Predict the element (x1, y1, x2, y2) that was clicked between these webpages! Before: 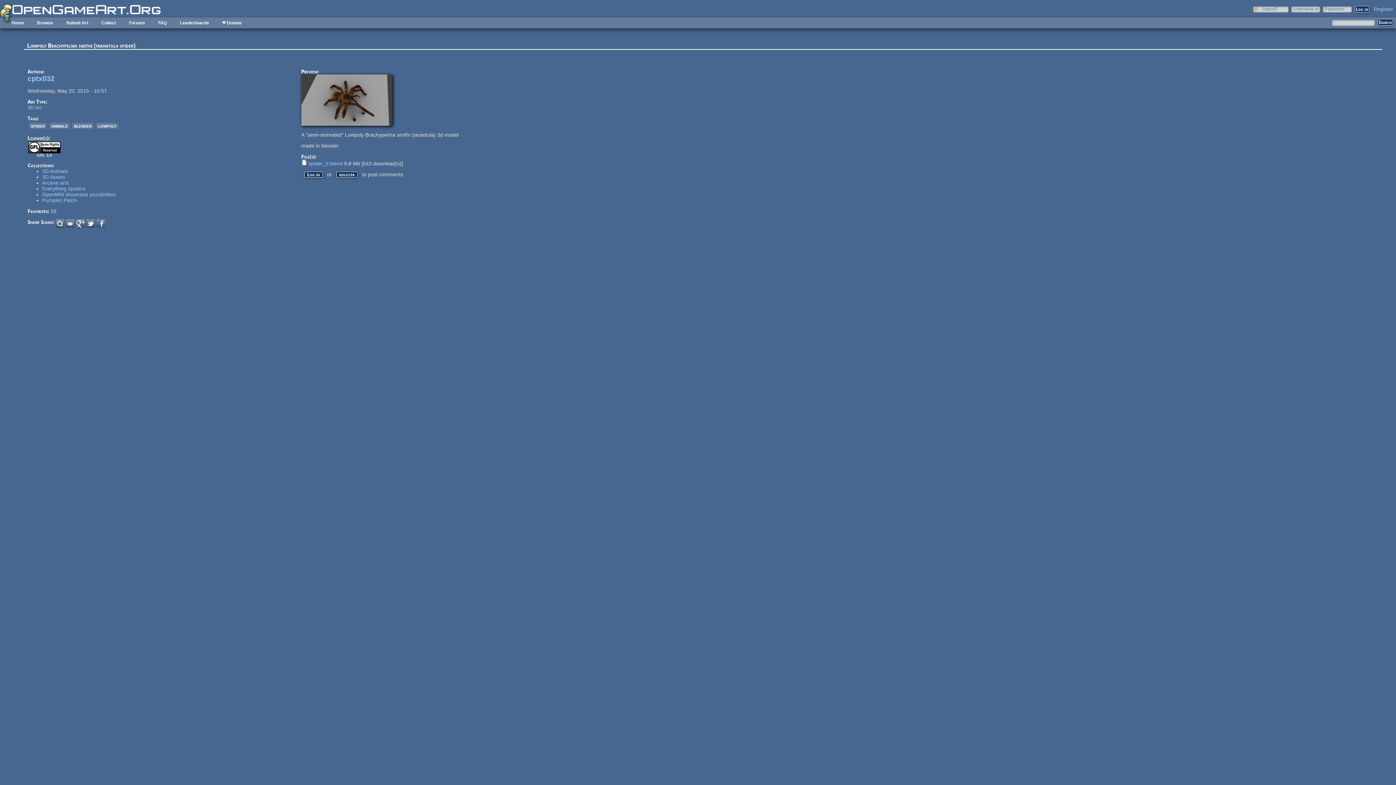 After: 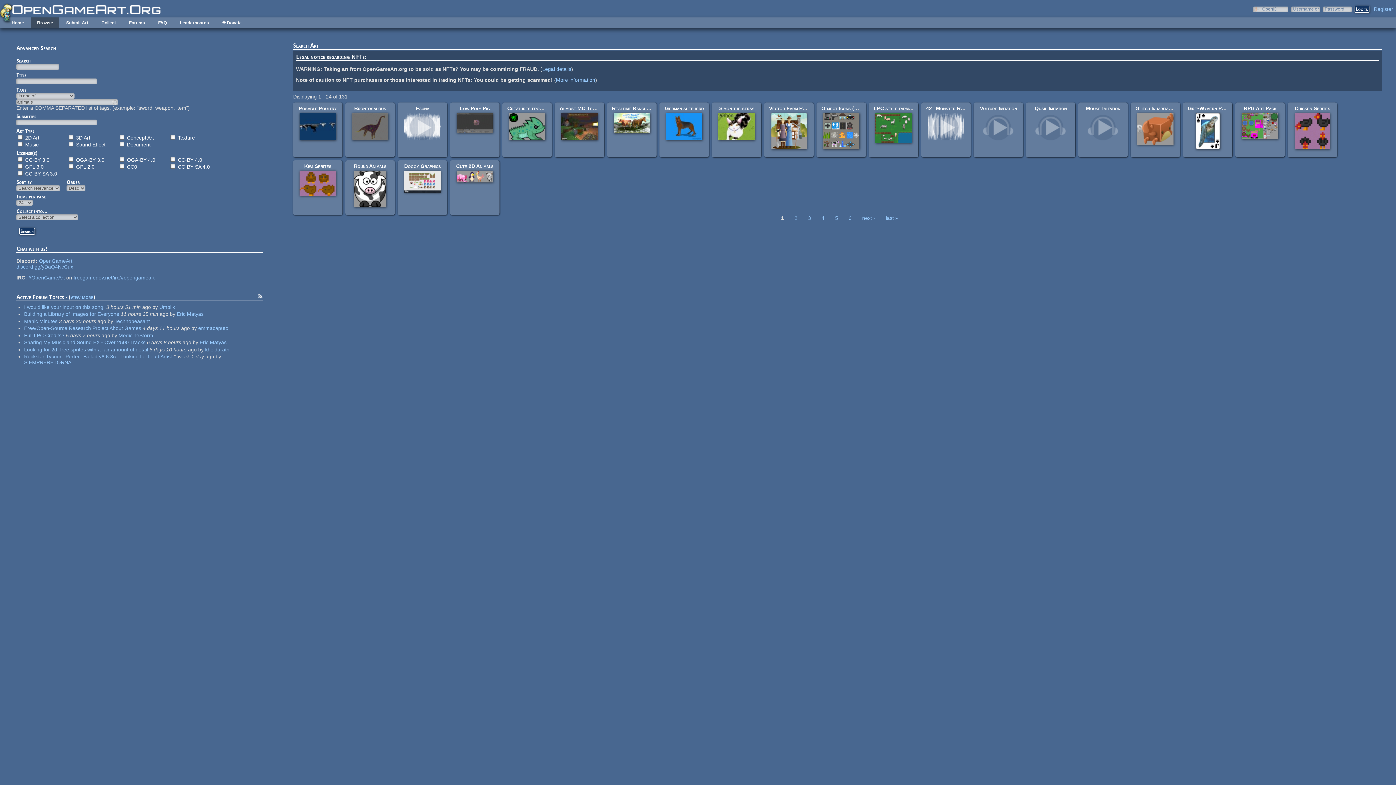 Action: label: animals bbox: (49, 122, 69, 128)